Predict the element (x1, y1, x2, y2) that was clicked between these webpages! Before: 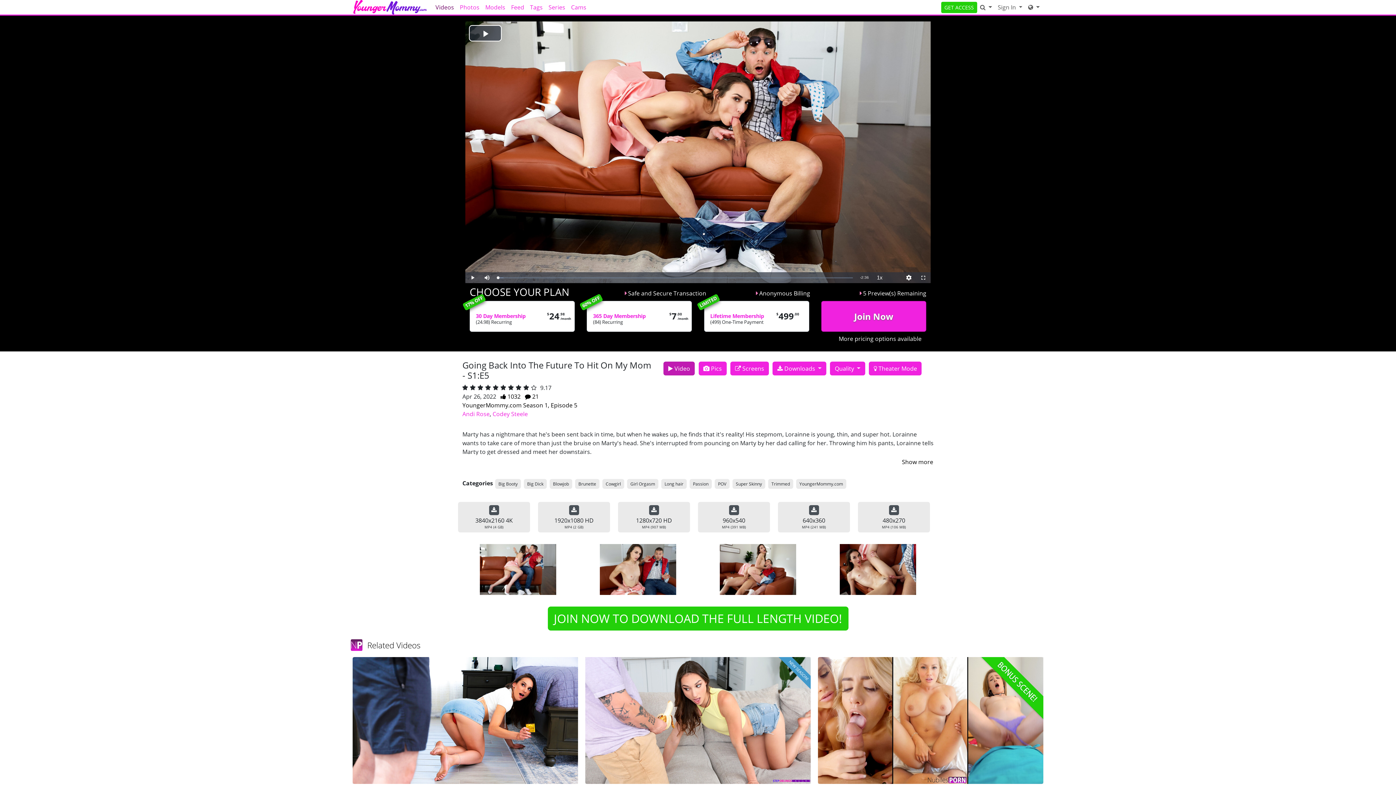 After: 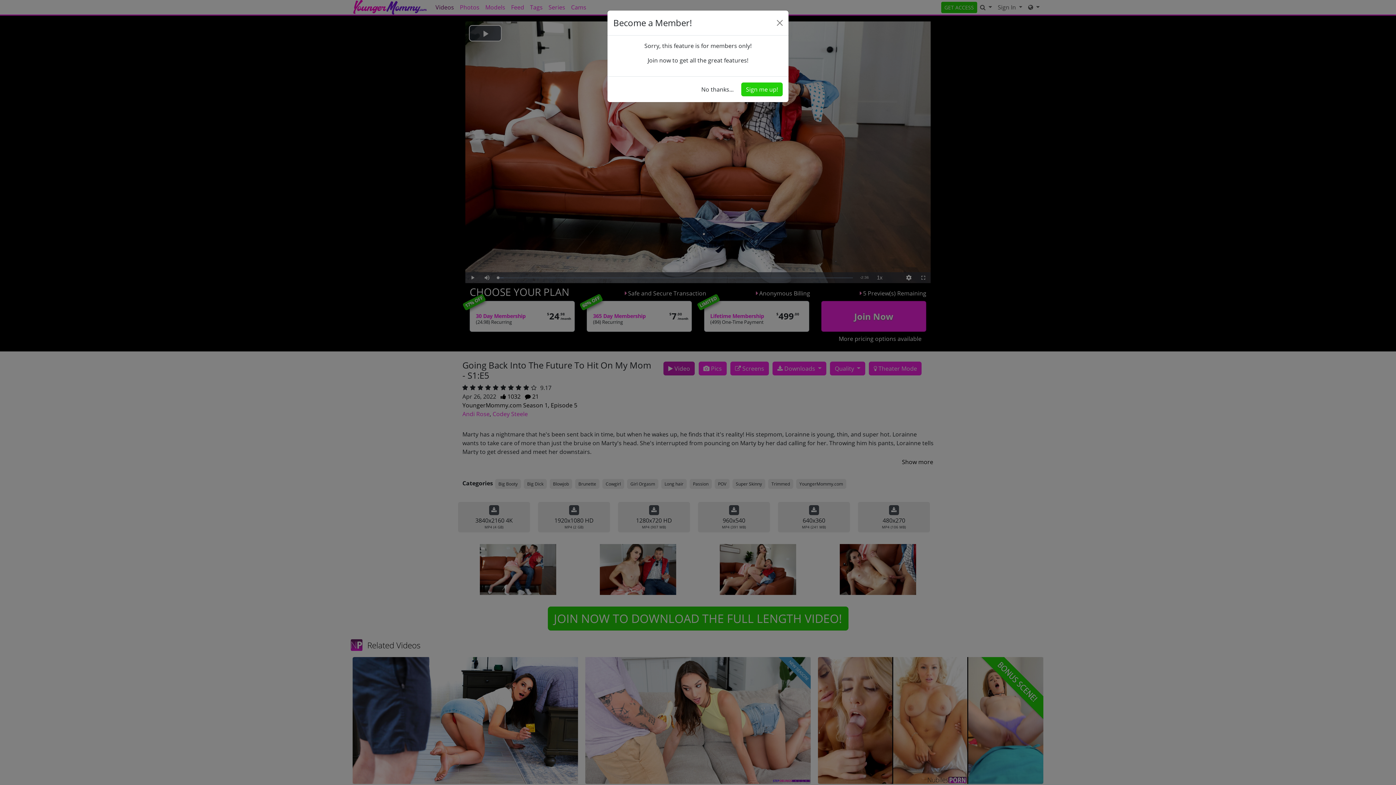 Action: bbox: (525, 392, 538, 400) label:  21